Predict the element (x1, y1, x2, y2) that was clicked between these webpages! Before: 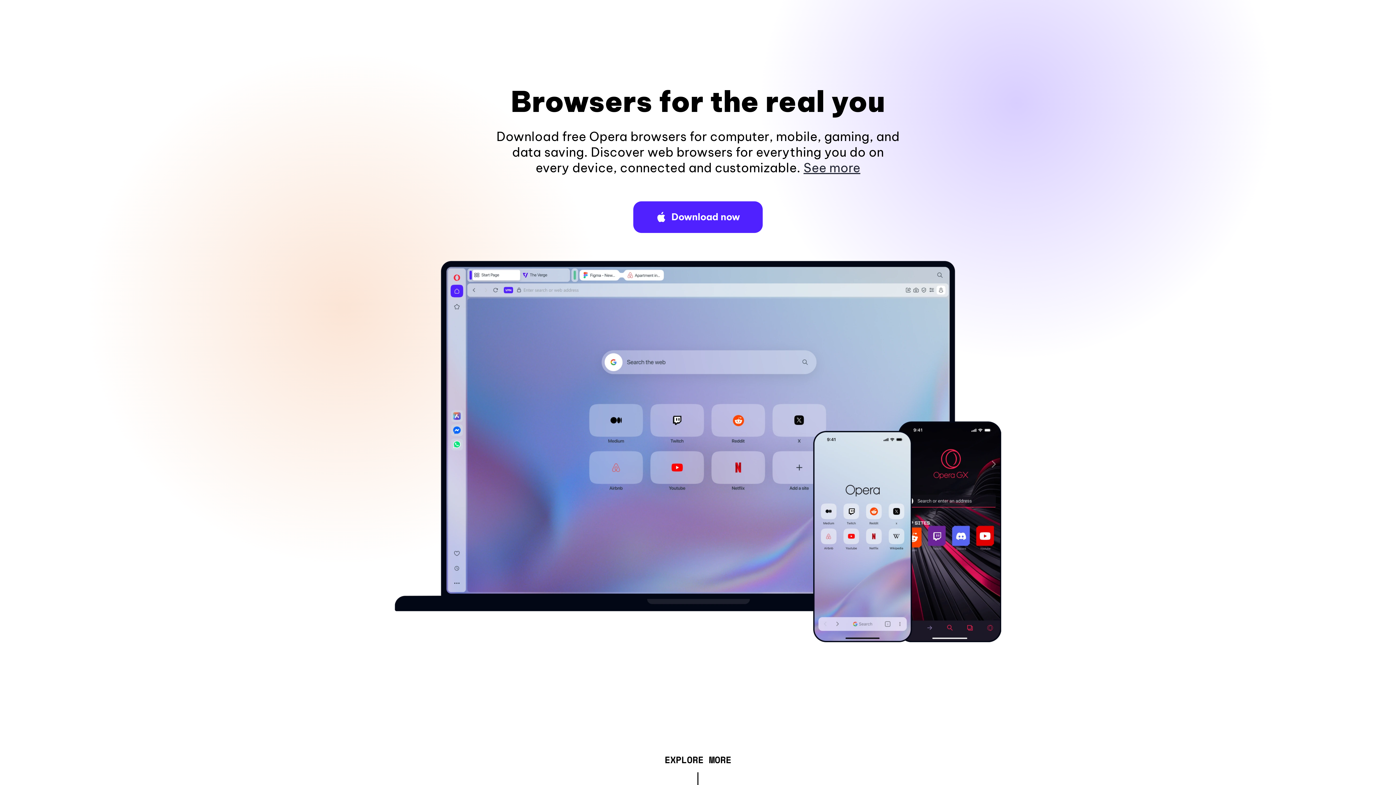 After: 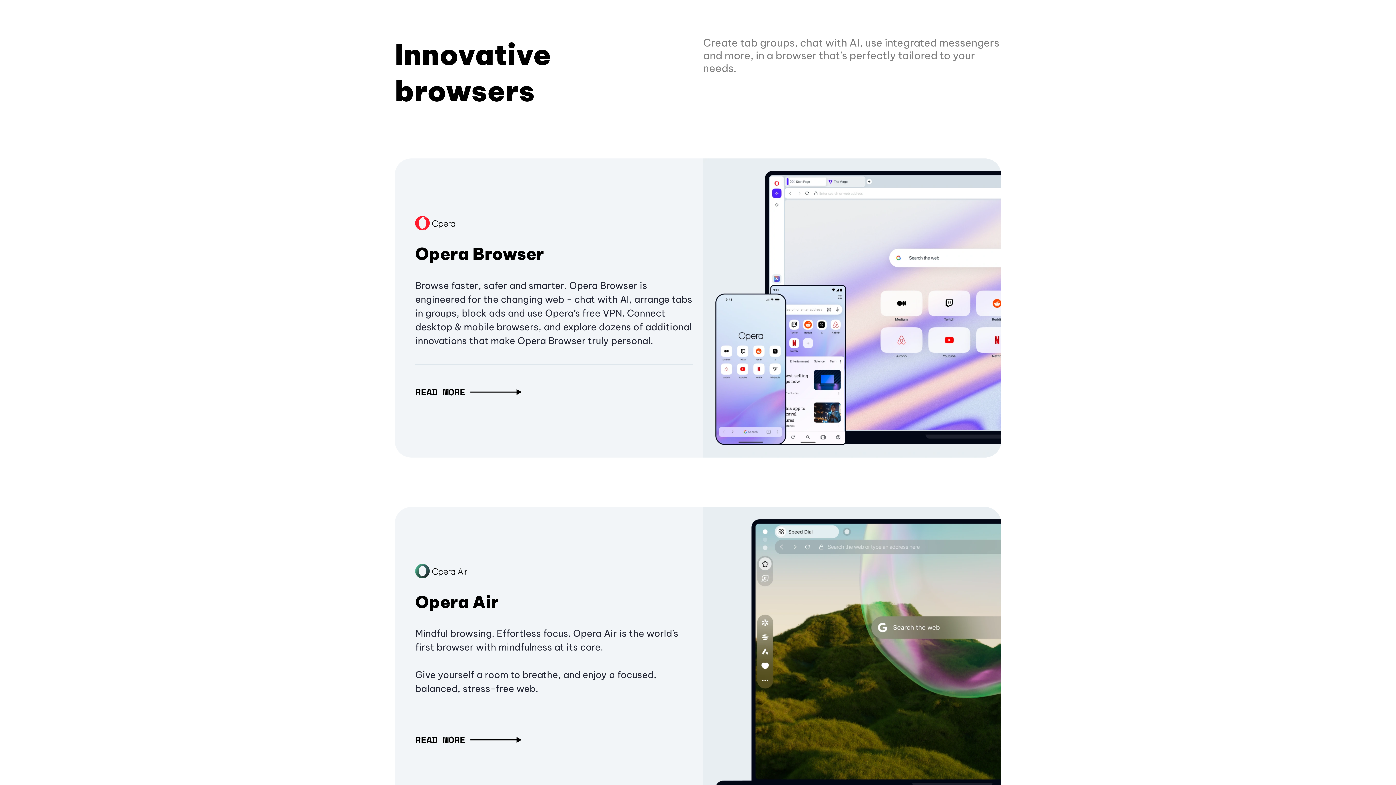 Action: bbox: (664, 757, 731, 765) label: EXPLORE MORE